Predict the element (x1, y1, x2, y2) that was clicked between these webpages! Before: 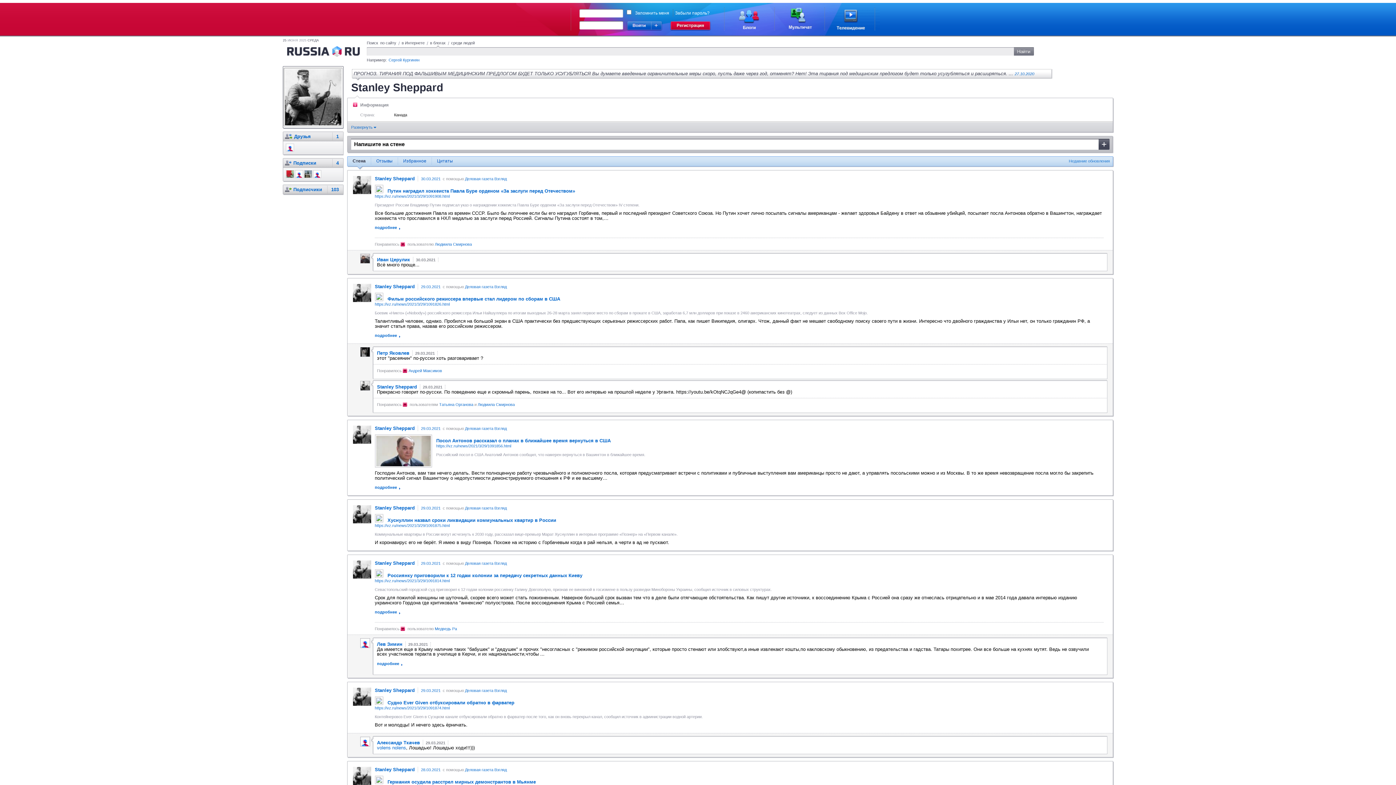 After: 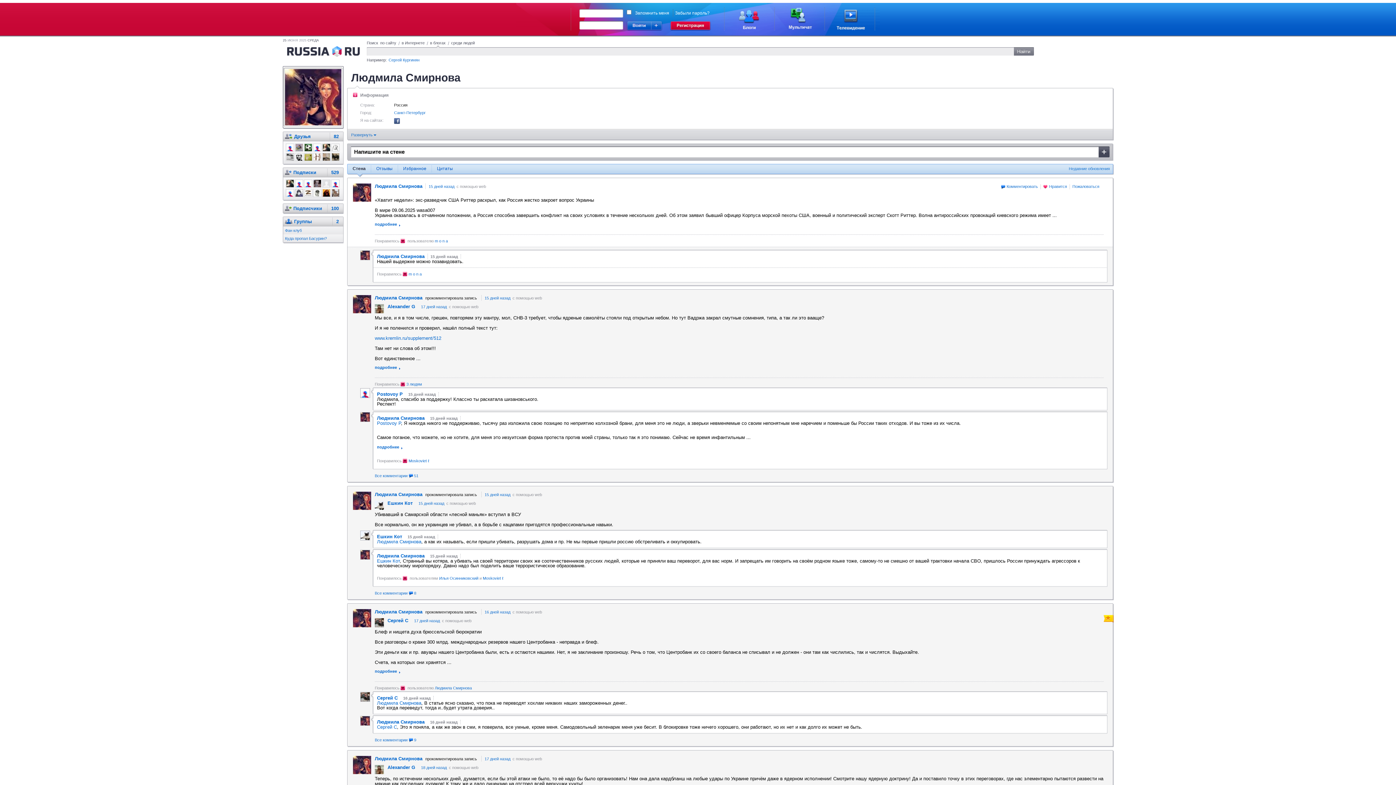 Action: label: Людмила Смирнова bbox: (434, 242, 472, 246)